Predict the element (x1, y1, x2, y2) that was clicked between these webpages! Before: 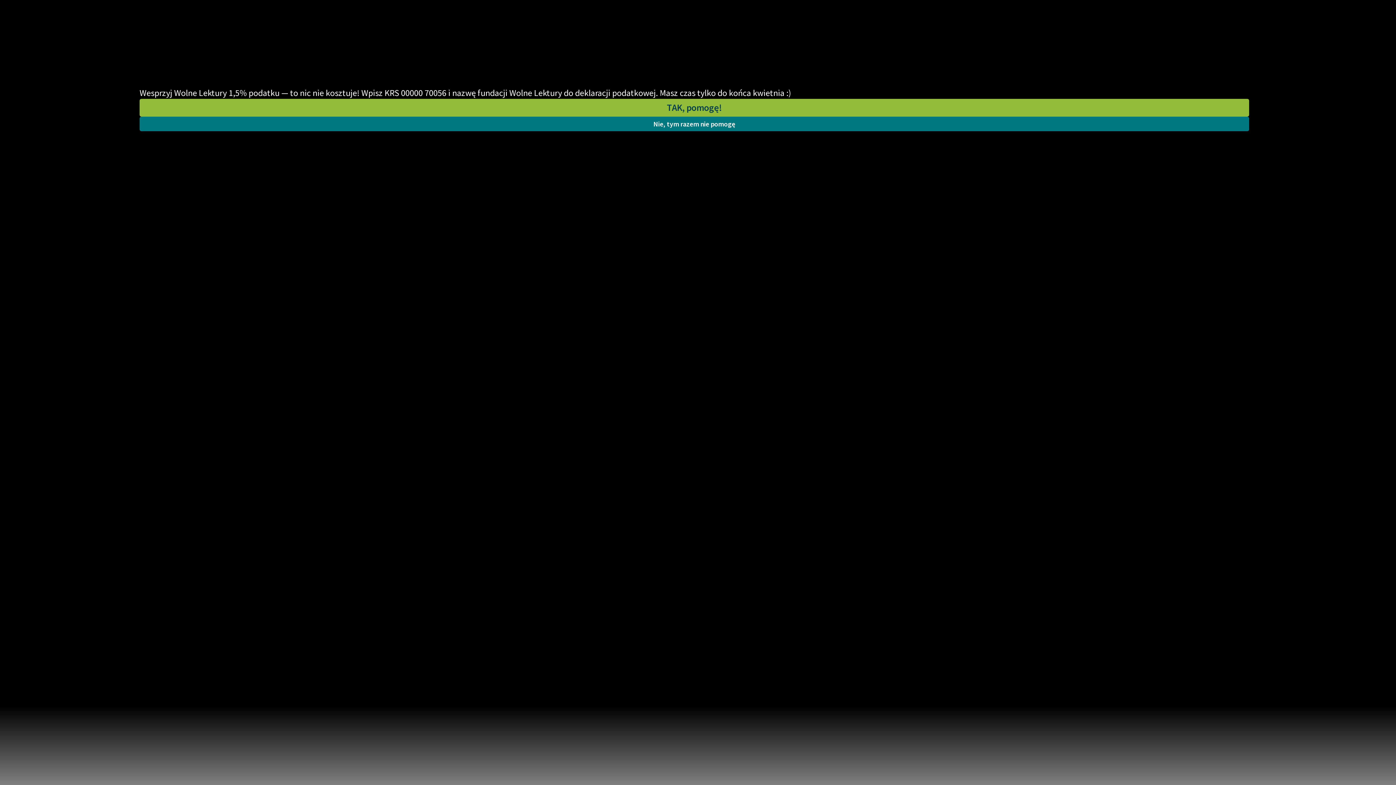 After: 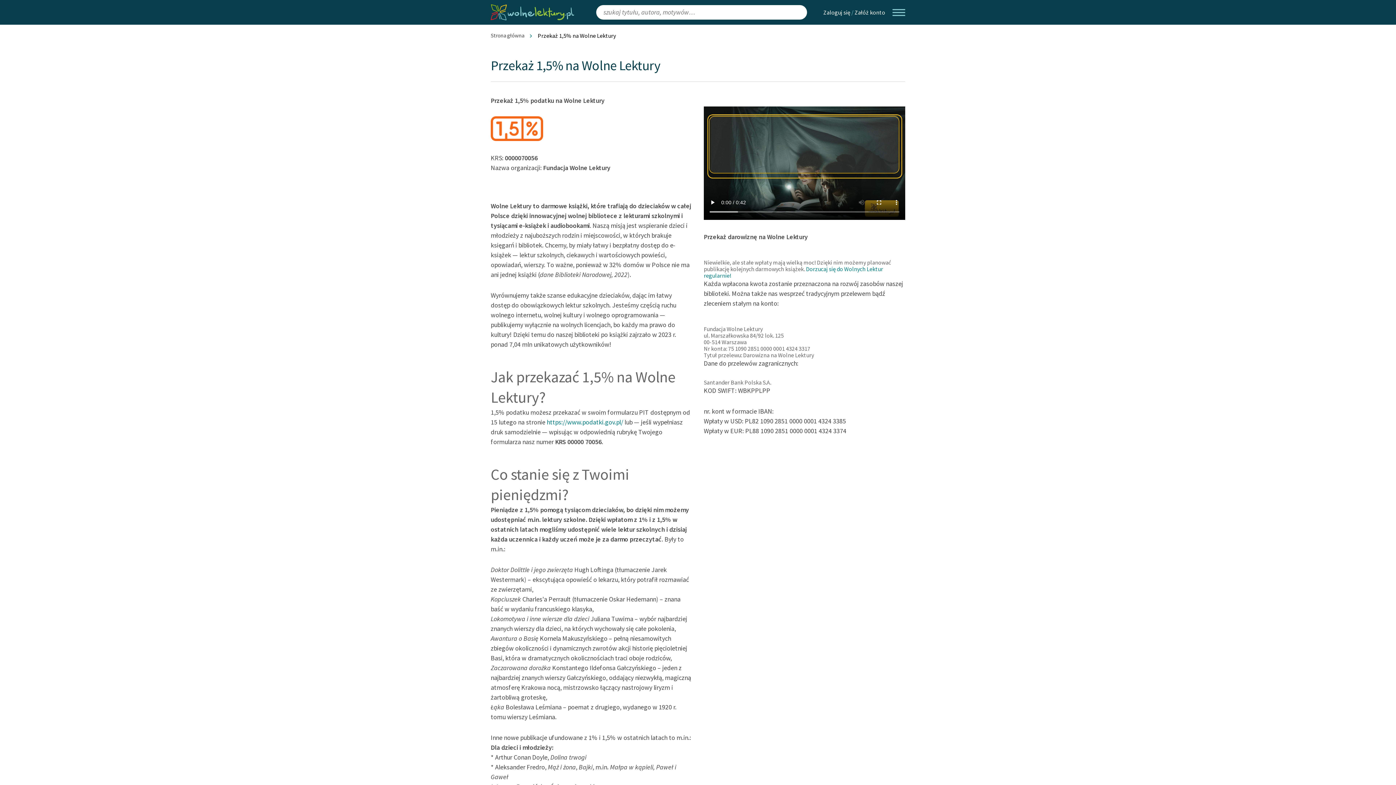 Action: label: TAK, pomogę! bbox: (139, 98, 1249, 116)